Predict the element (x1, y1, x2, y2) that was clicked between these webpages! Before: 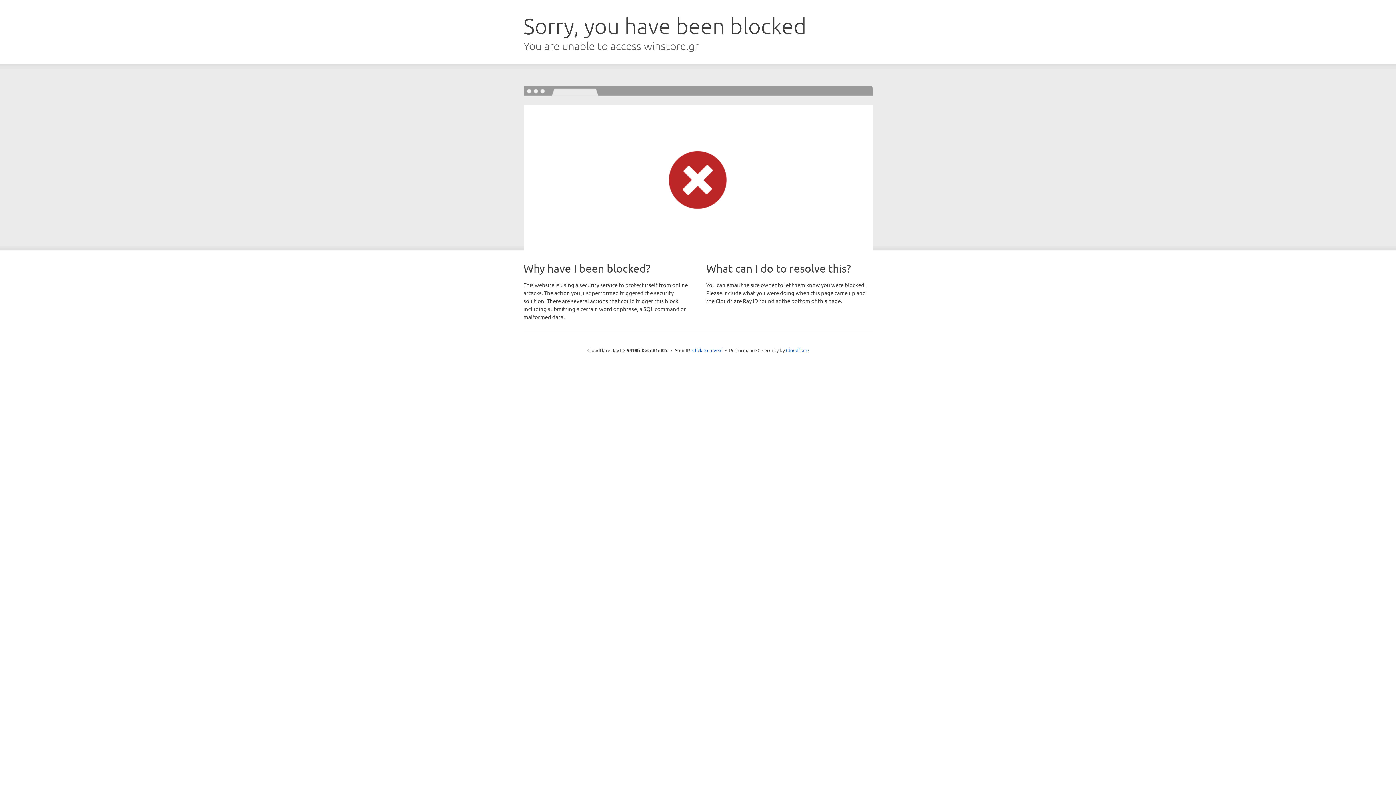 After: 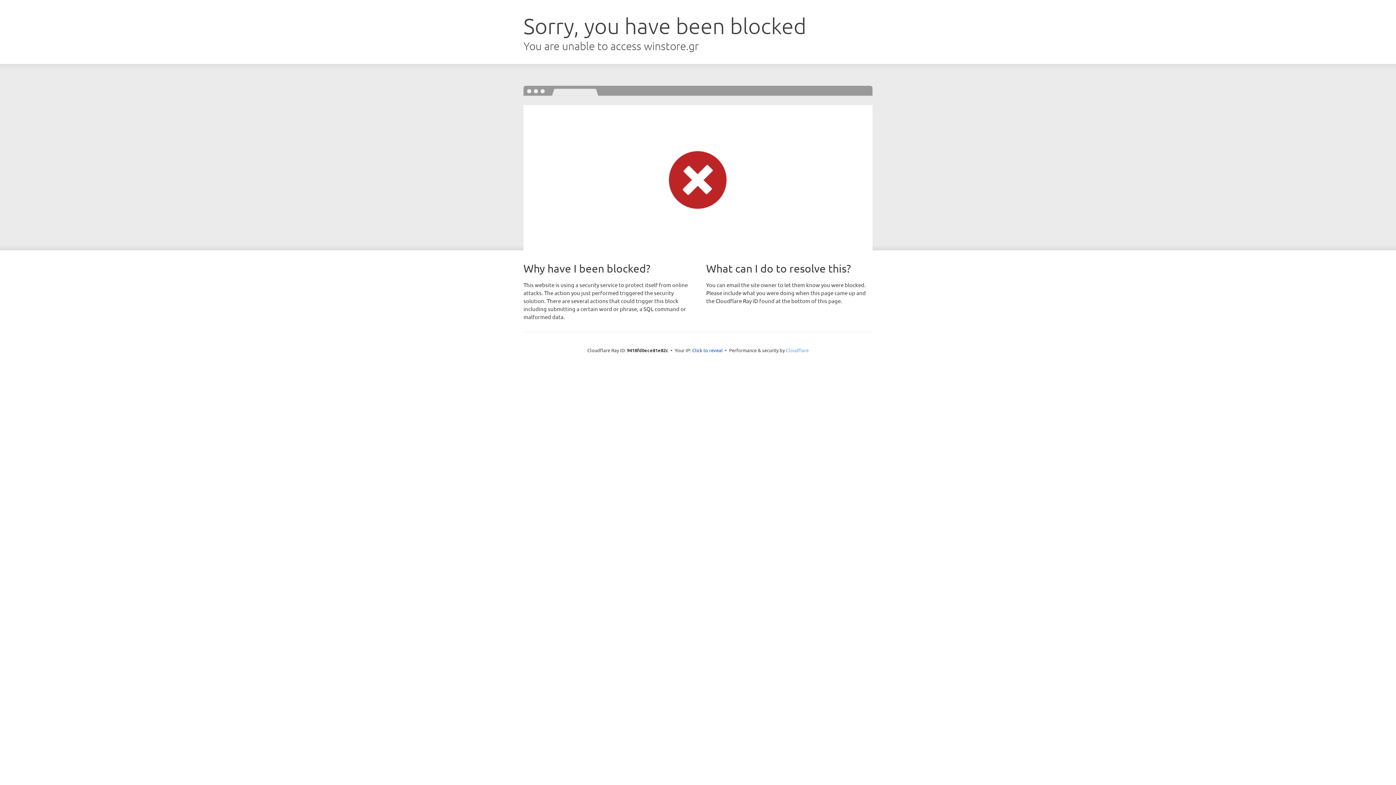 Action: label: Cloudflare bbox: (786, 347, 808, 353)